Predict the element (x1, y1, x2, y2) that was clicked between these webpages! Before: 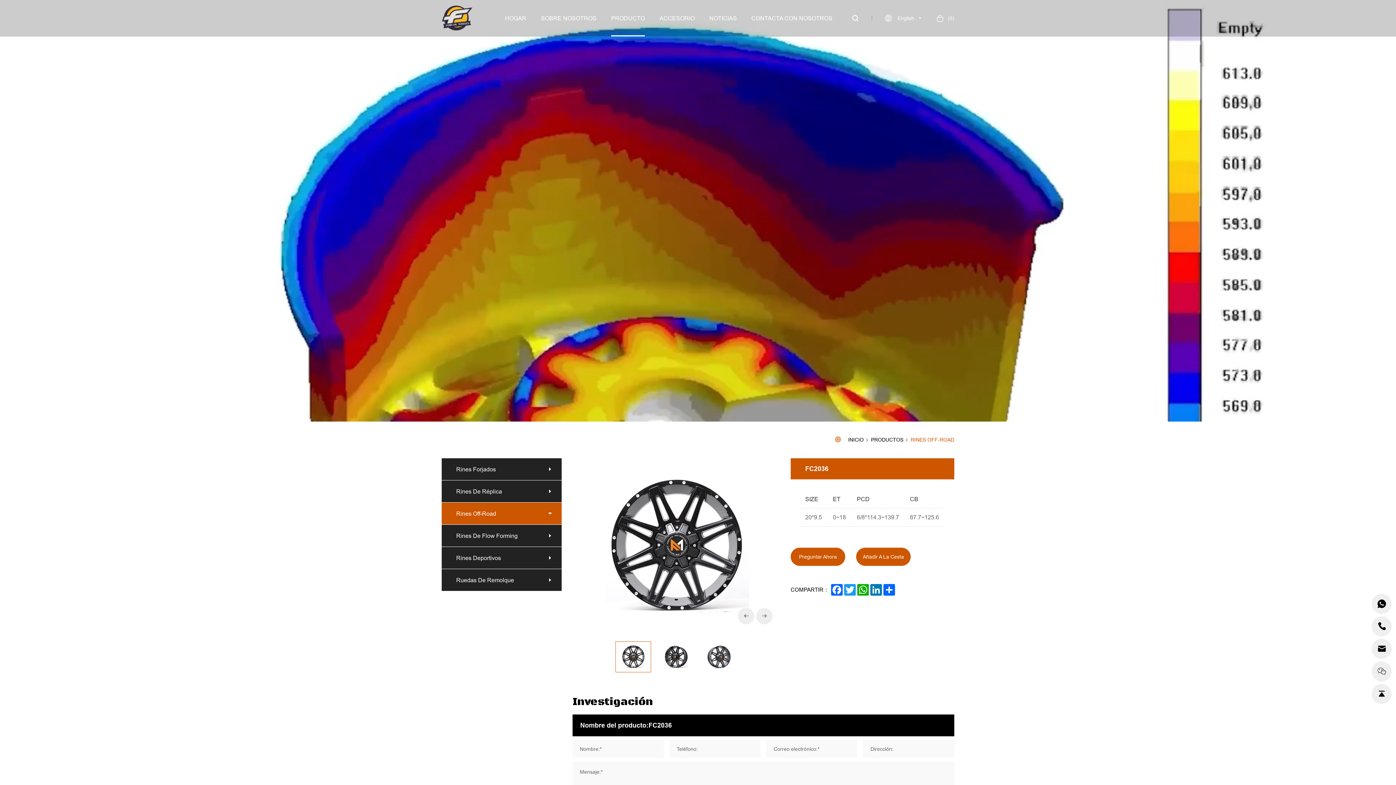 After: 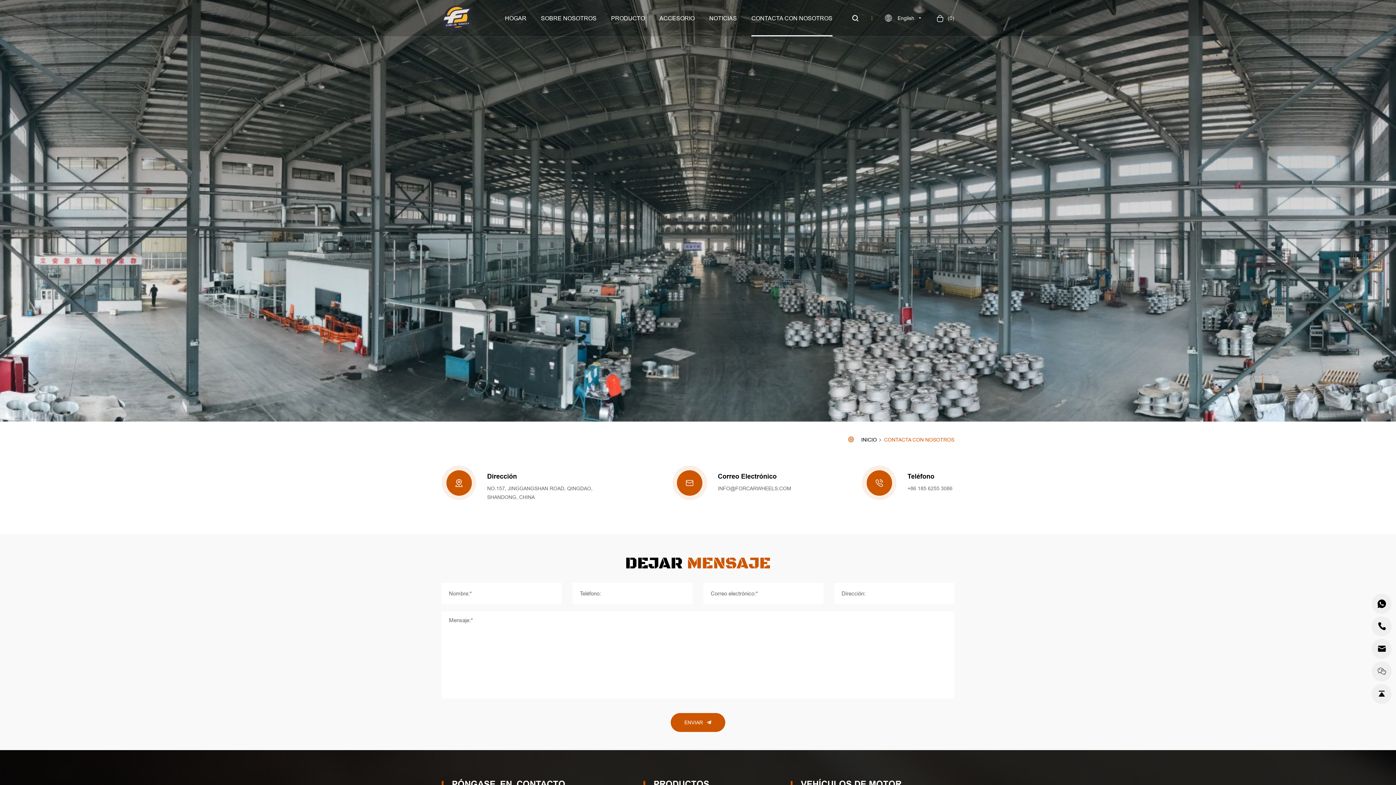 Action: label: CONTACTA CON NOSOTROS bbox: (751, 0, 832, 36)